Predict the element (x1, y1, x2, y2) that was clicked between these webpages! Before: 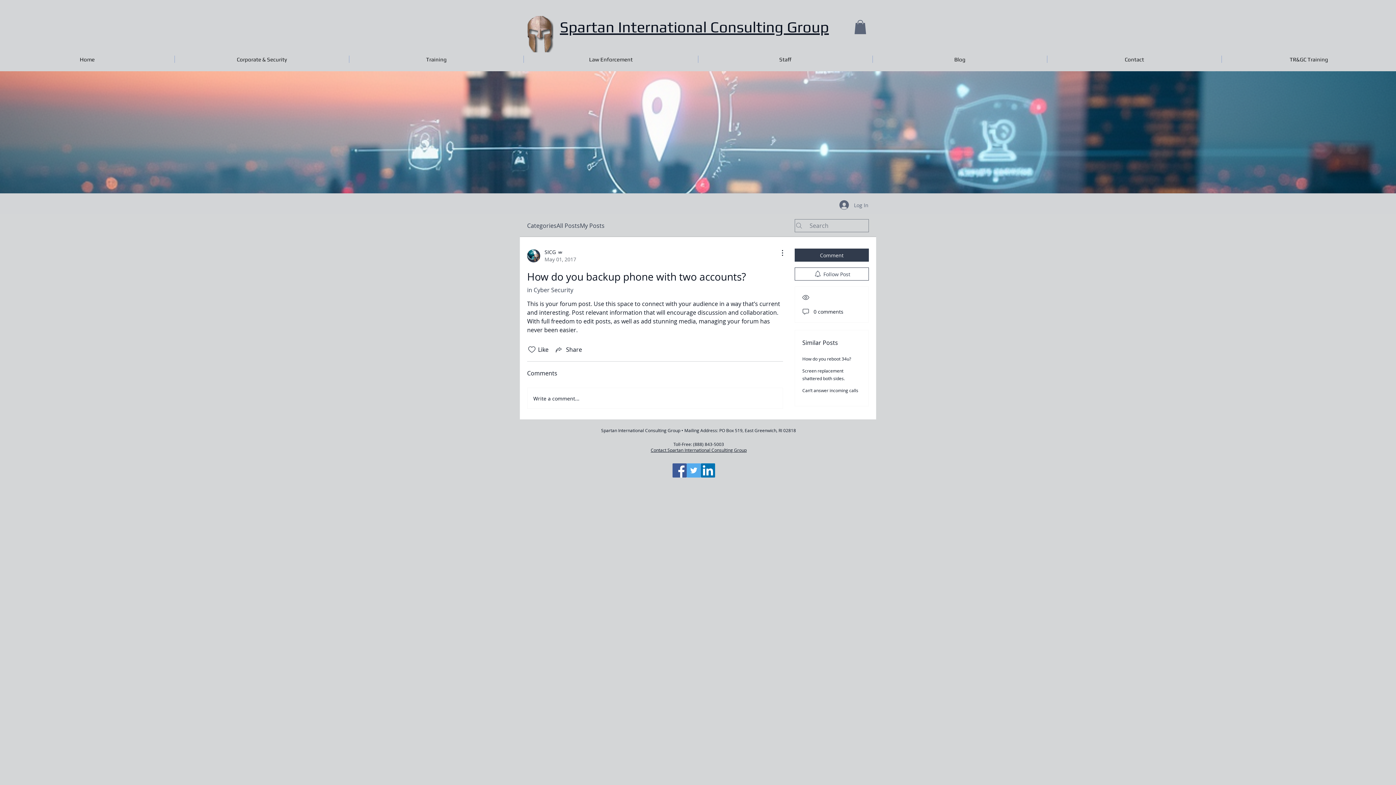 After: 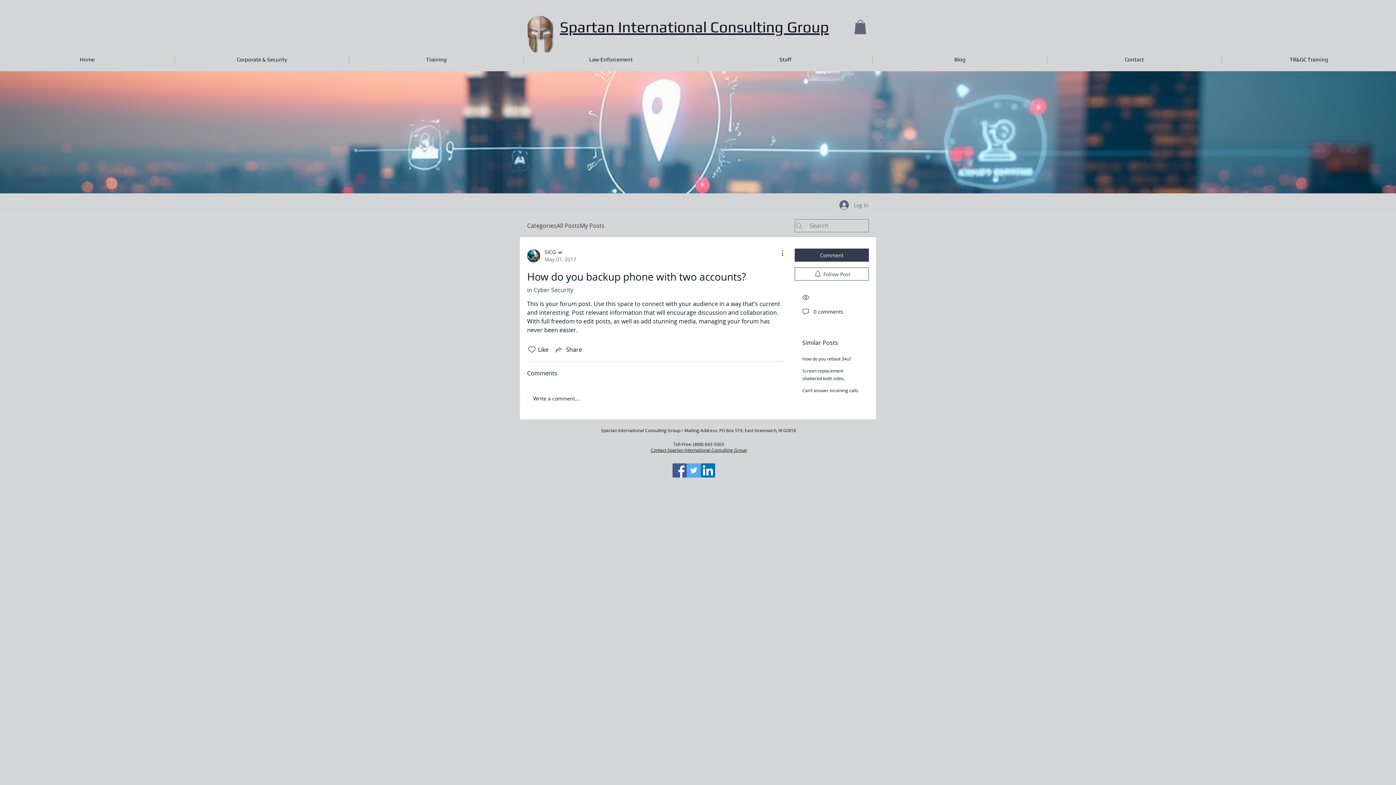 Action: label: Corporate & Security bbox: (174, 55, 349, 63)